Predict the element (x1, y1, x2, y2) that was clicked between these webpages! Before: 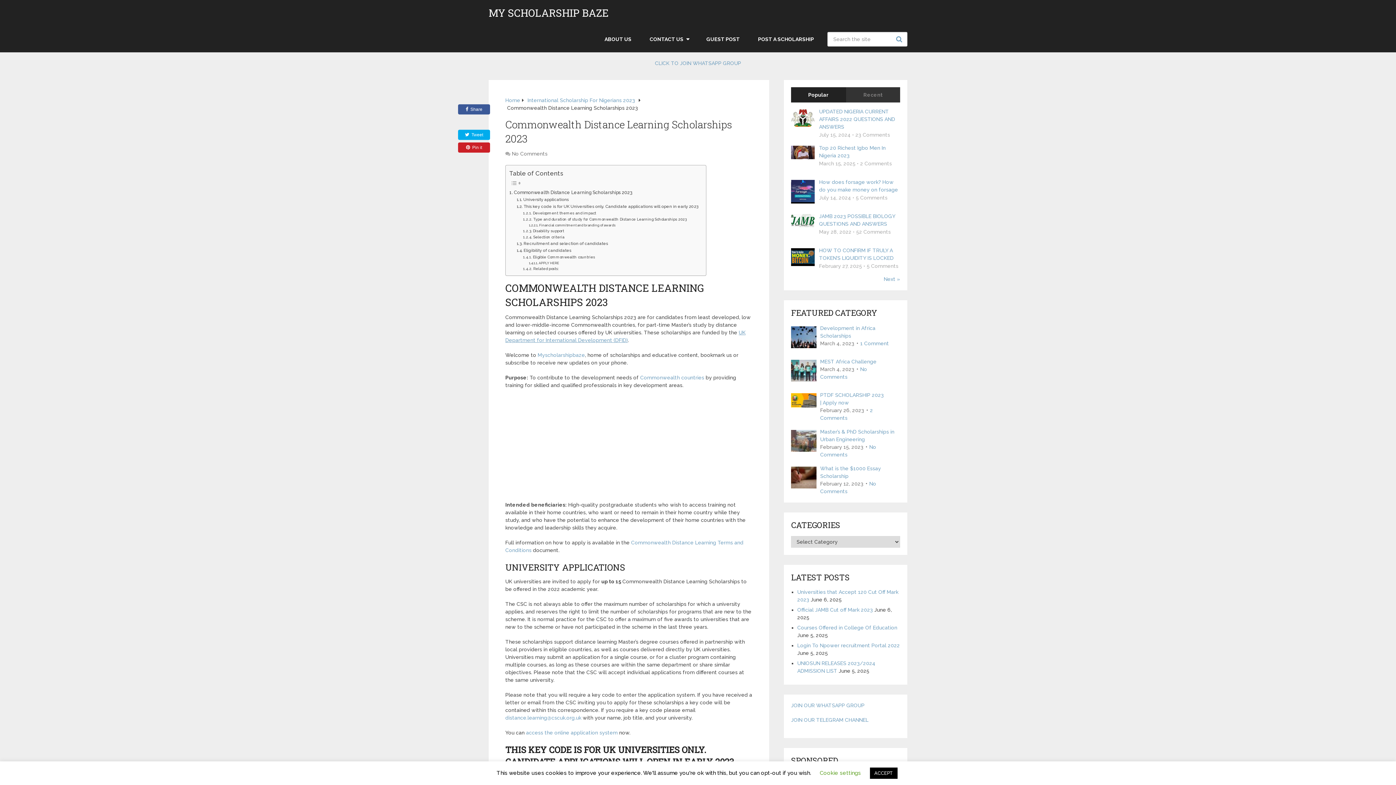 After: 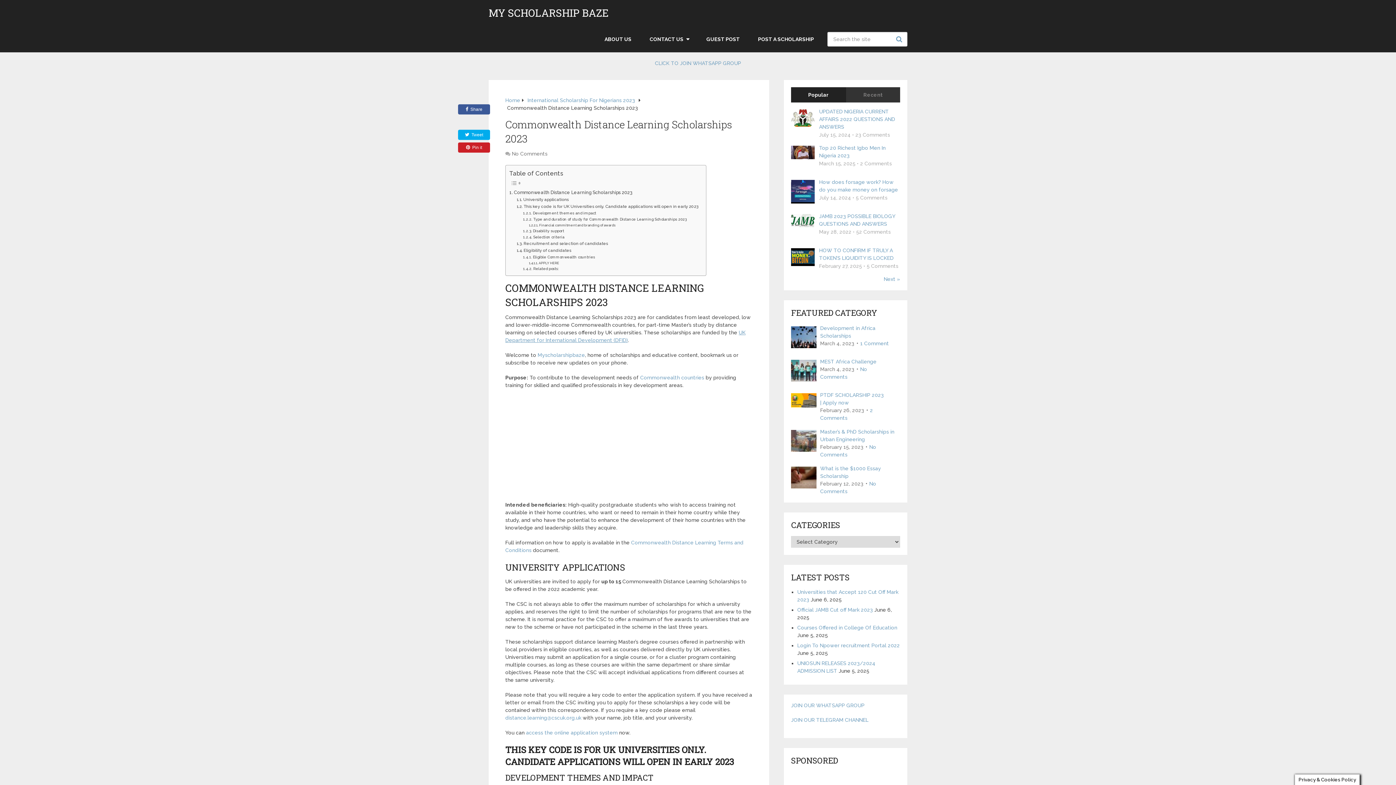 Action: label: ACCEPT bbox: (870, 768, 897, 779)